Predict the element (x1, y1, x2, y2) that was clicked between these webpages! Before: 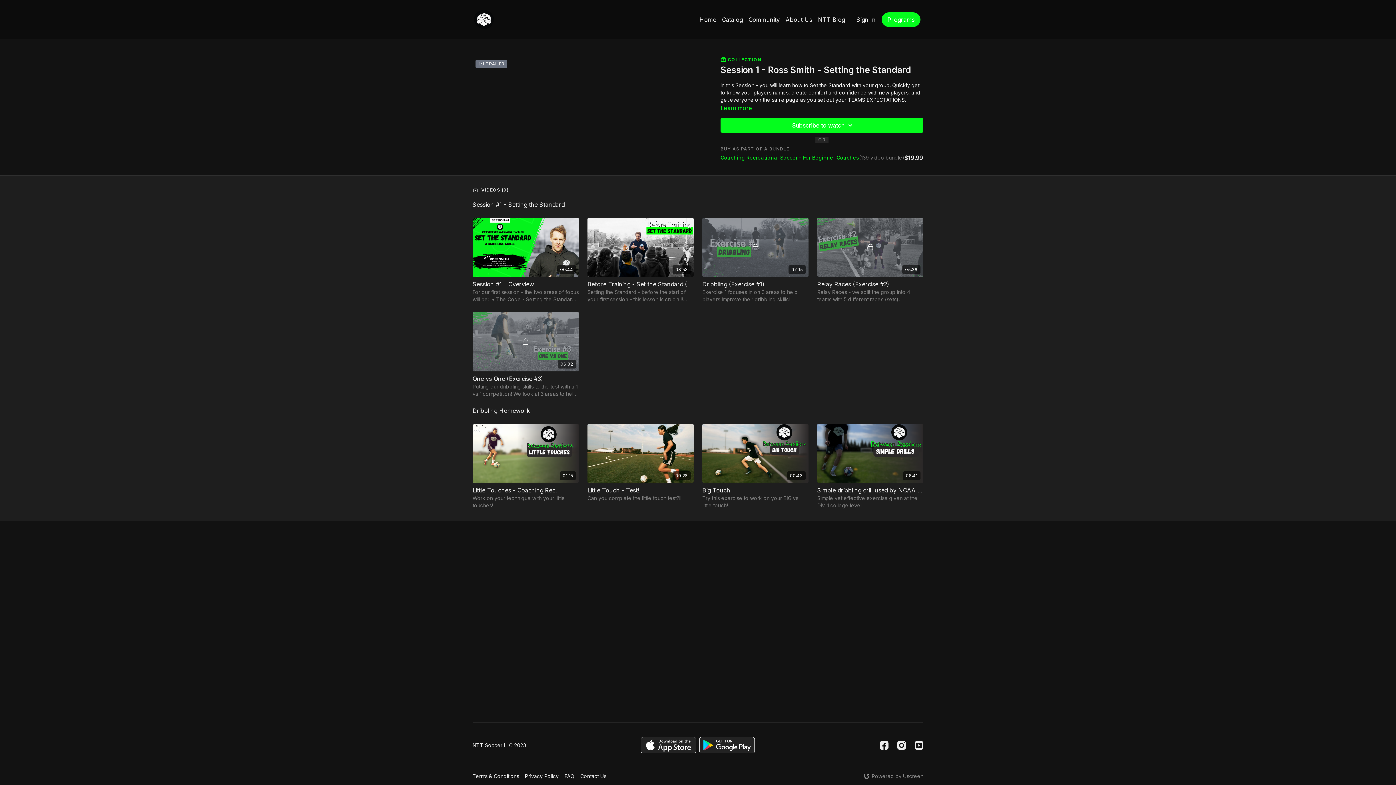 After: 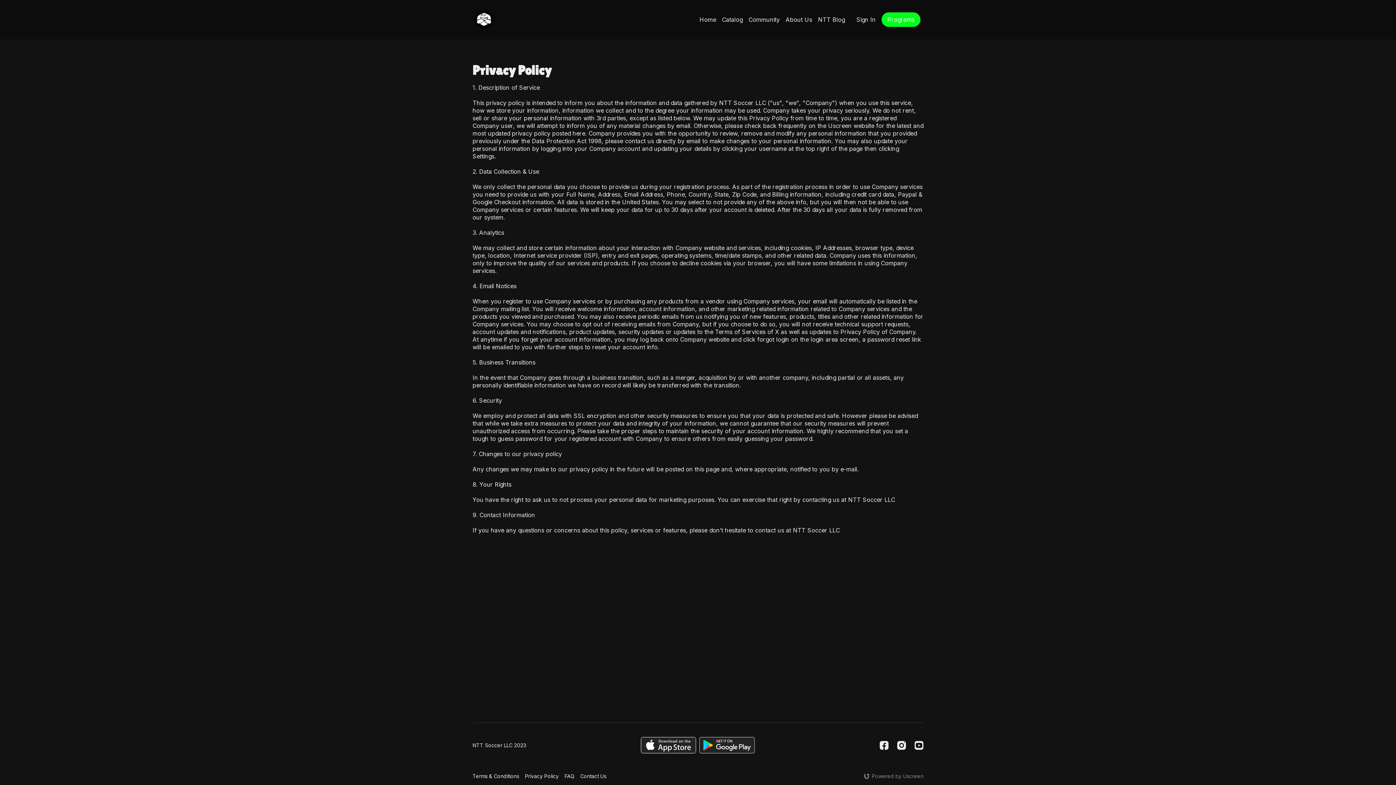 Action: label: Privacy Policy bbox: (525, 772, 558, 780)